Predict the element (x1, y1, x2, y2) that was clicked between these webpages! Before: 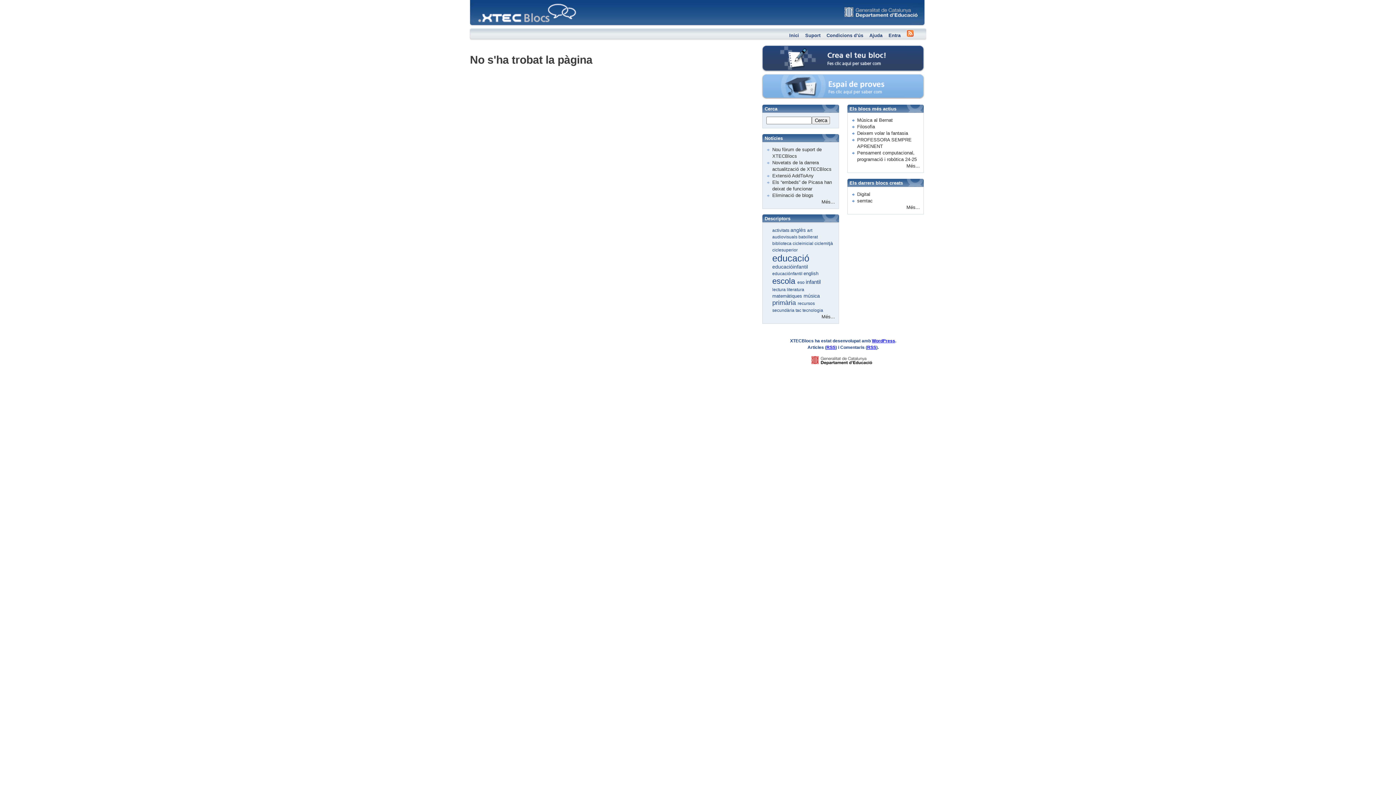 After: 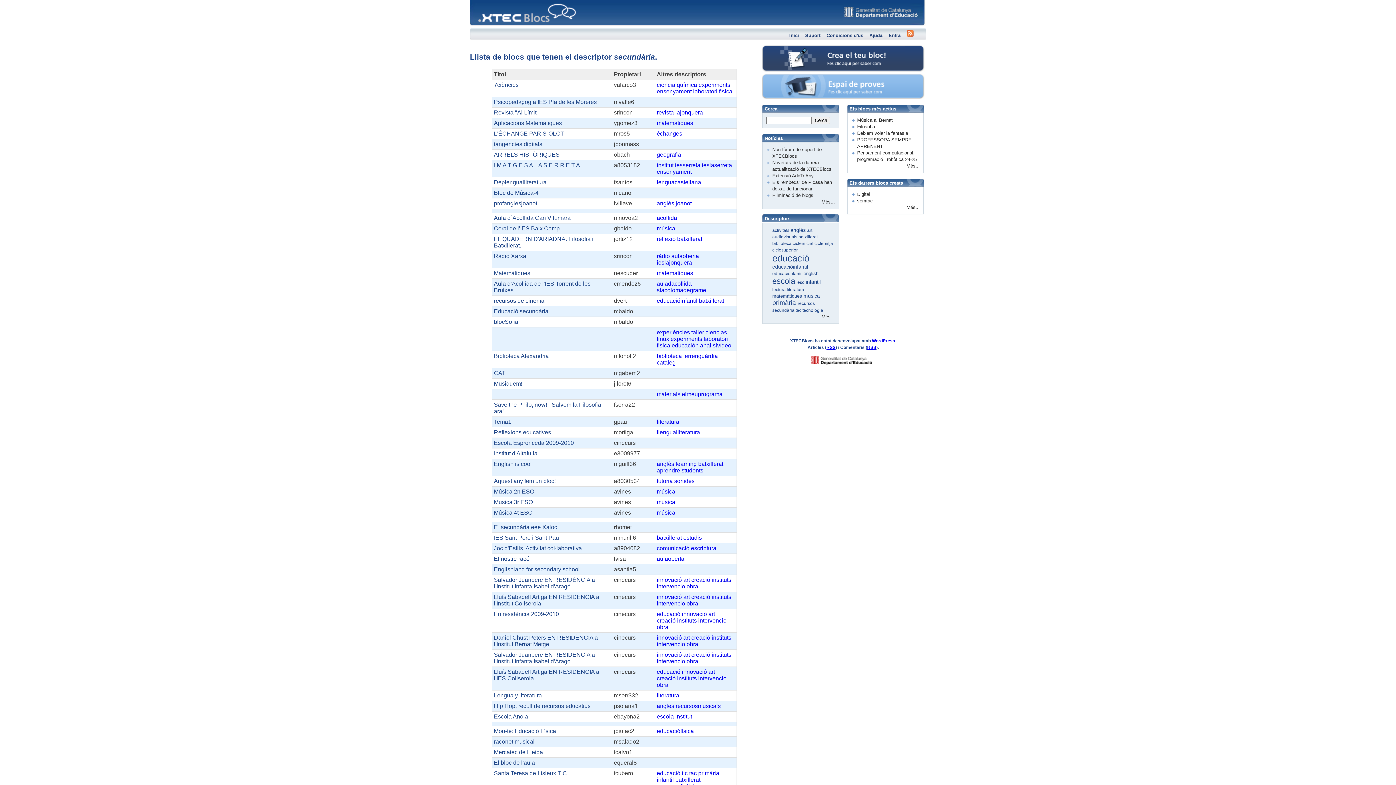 Action: label: secundària  bbox: (772, 307, 795, 313)